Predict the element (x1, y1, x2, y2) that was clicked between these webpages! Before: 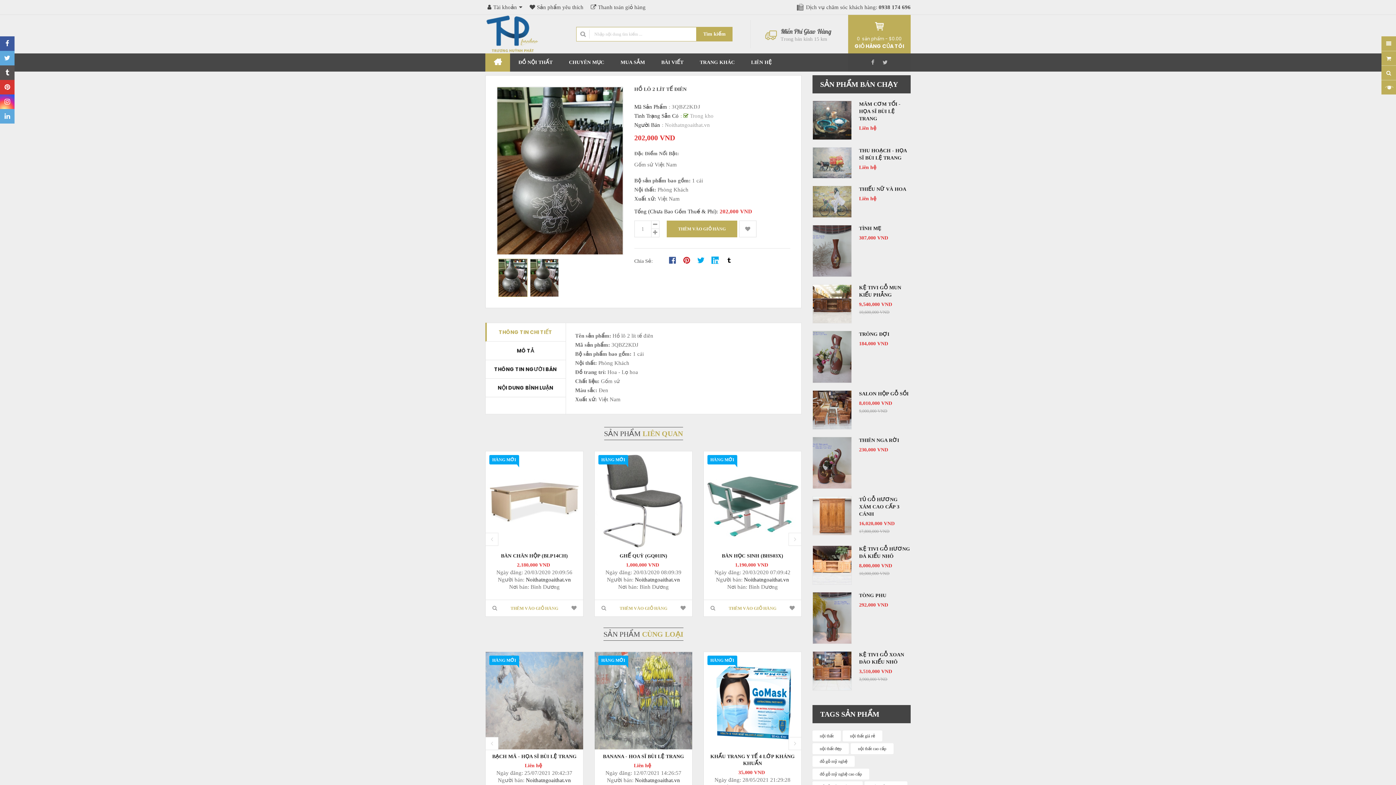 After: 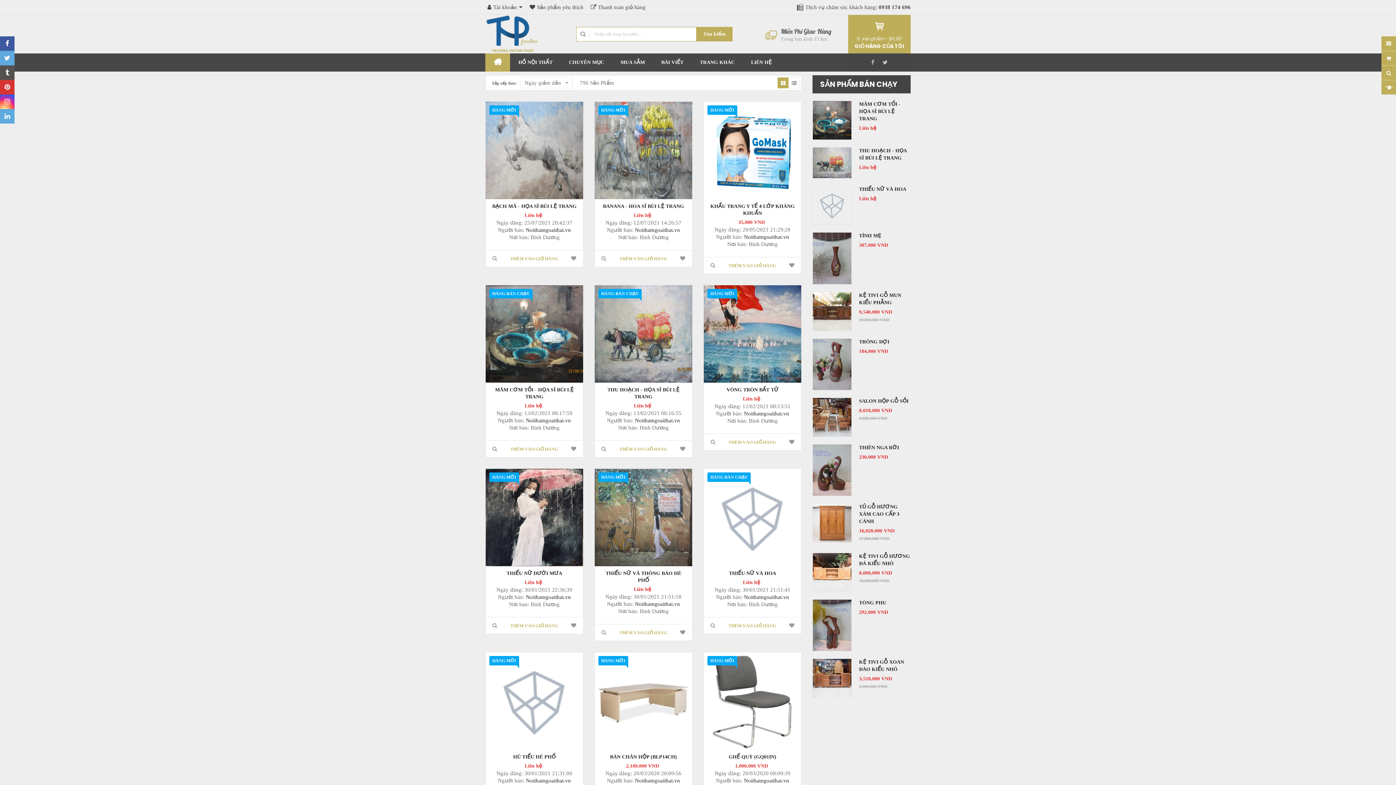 Action: bbox: (635, 777, 680, 783) label: Noithatngoaithat.vn